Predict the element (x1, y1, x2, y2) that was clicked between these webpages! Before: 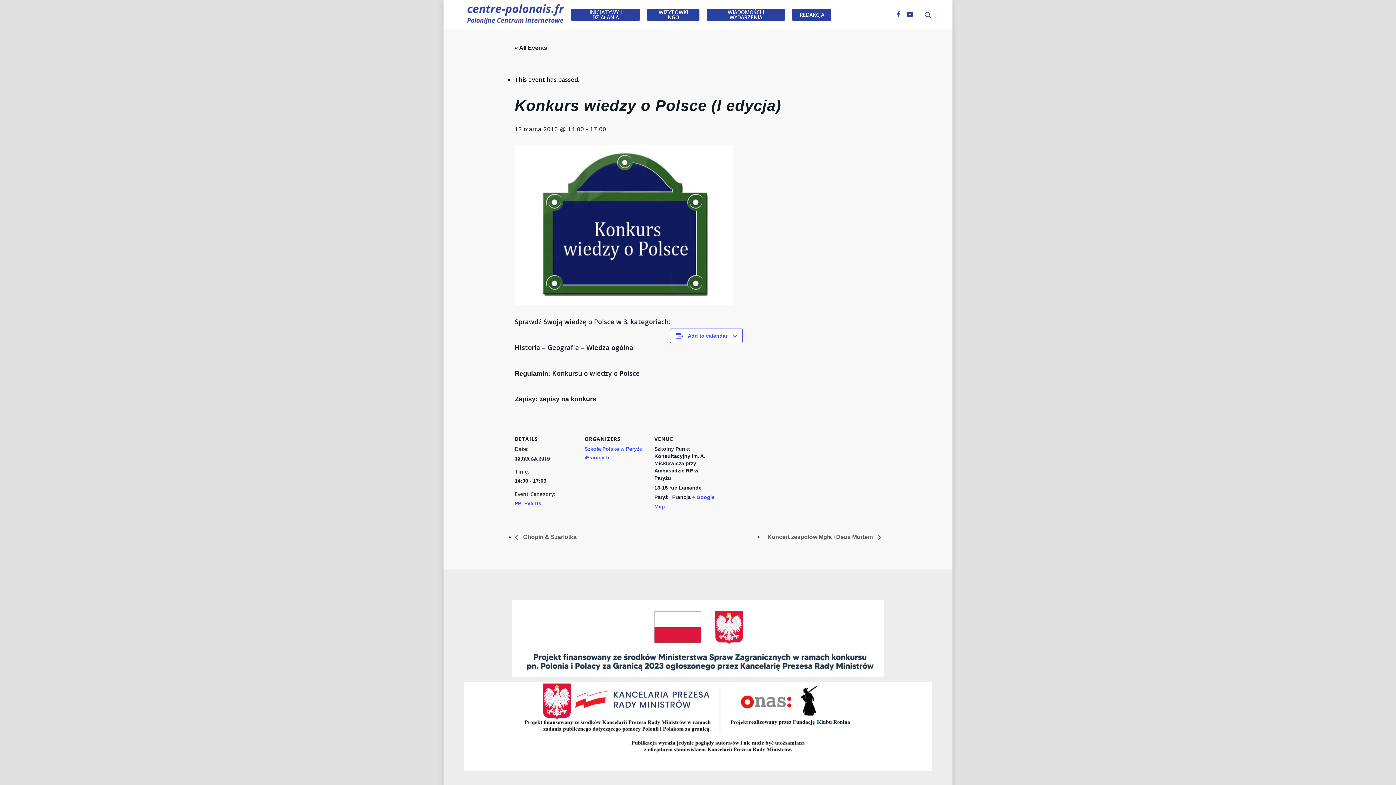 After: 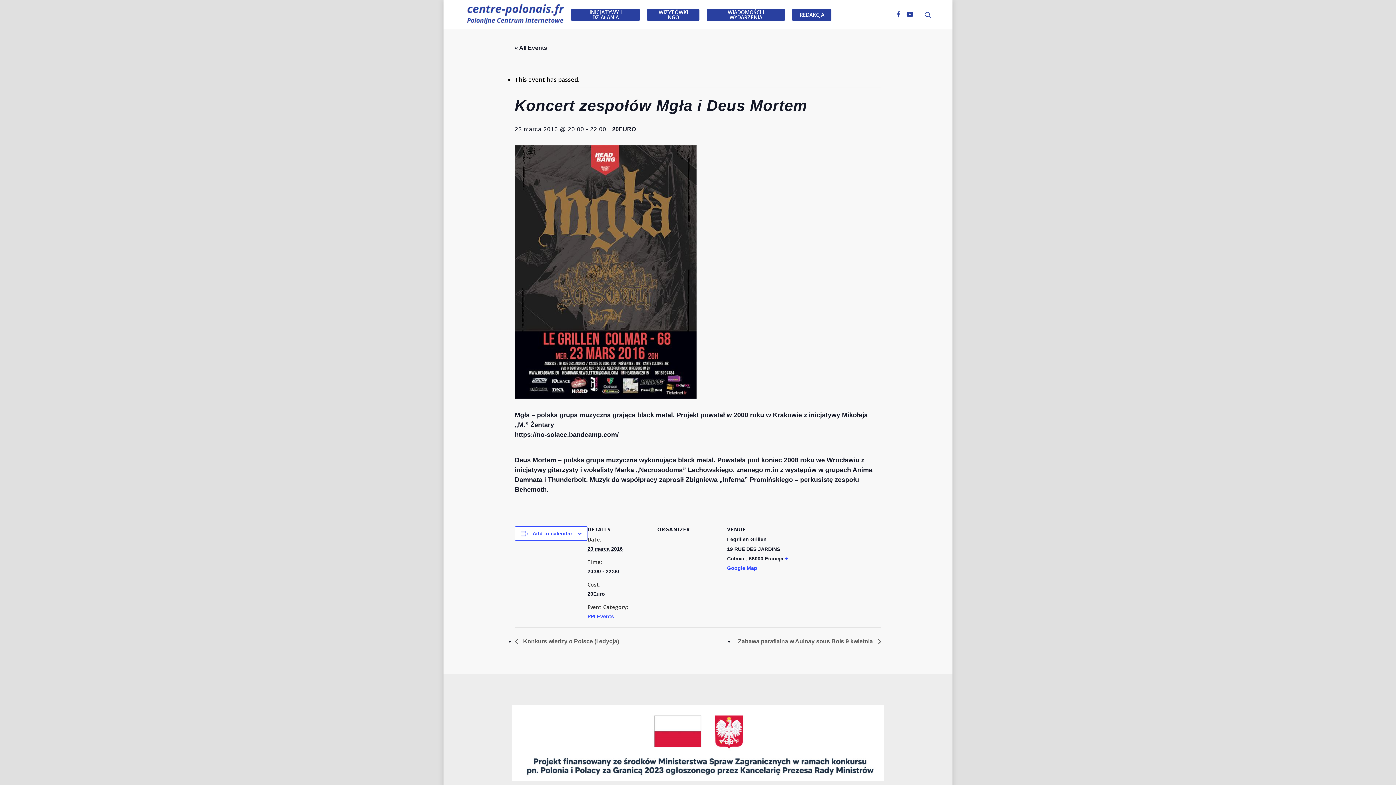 Action: label: Koncert zespołów Mgła i Deus Mortem  bbox: (763, 534, 881, 540)